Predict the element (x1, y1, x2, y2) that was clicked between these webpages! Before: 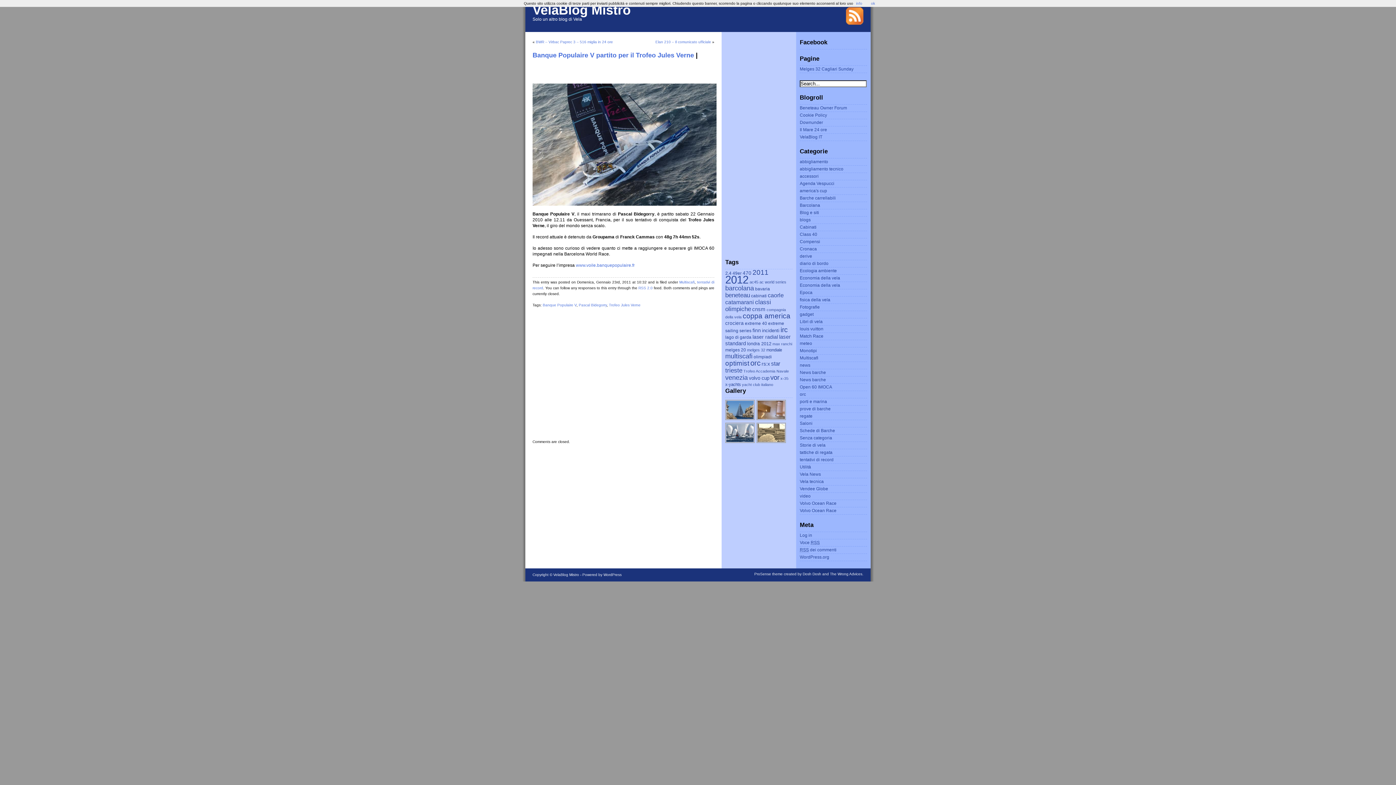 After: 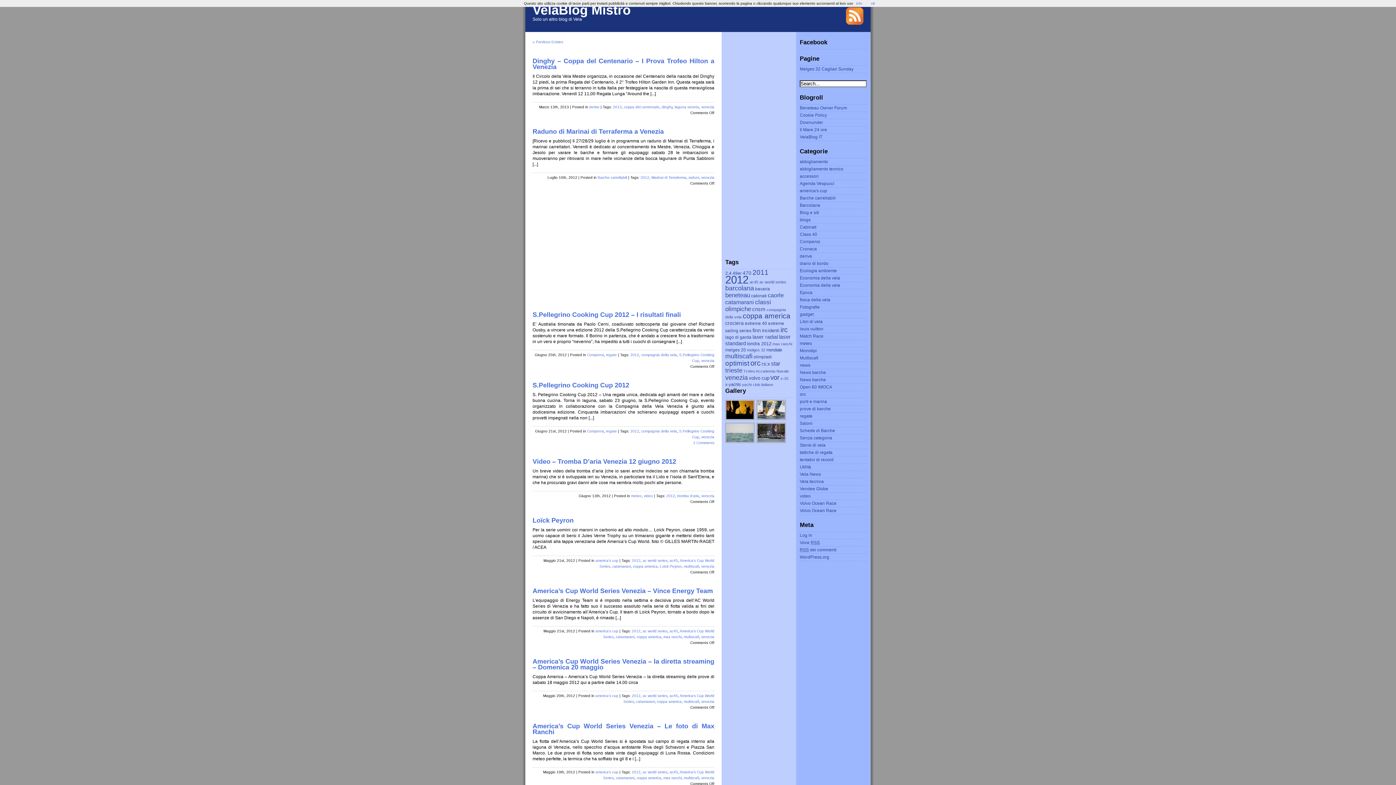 Action: label: venezia bbox: (725, 374, 748, 381)